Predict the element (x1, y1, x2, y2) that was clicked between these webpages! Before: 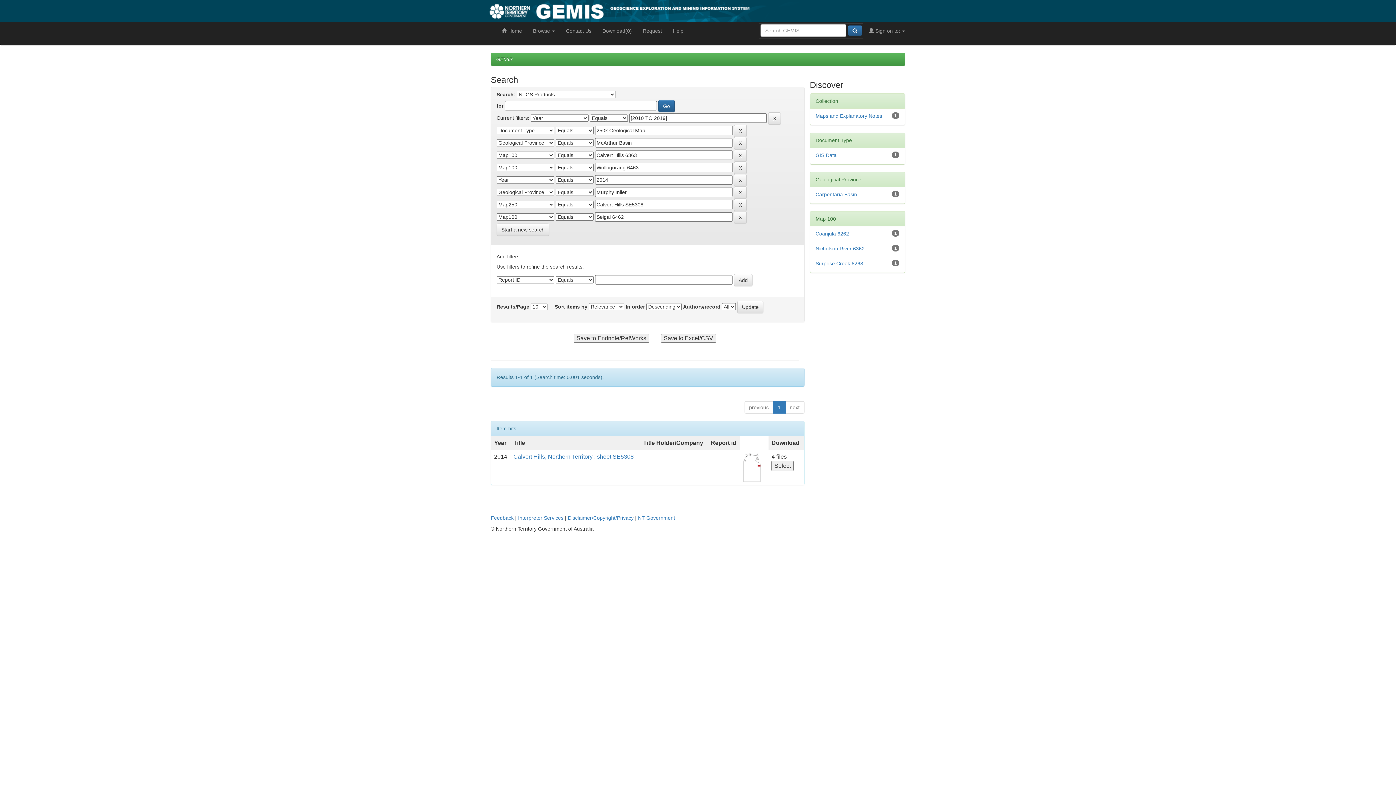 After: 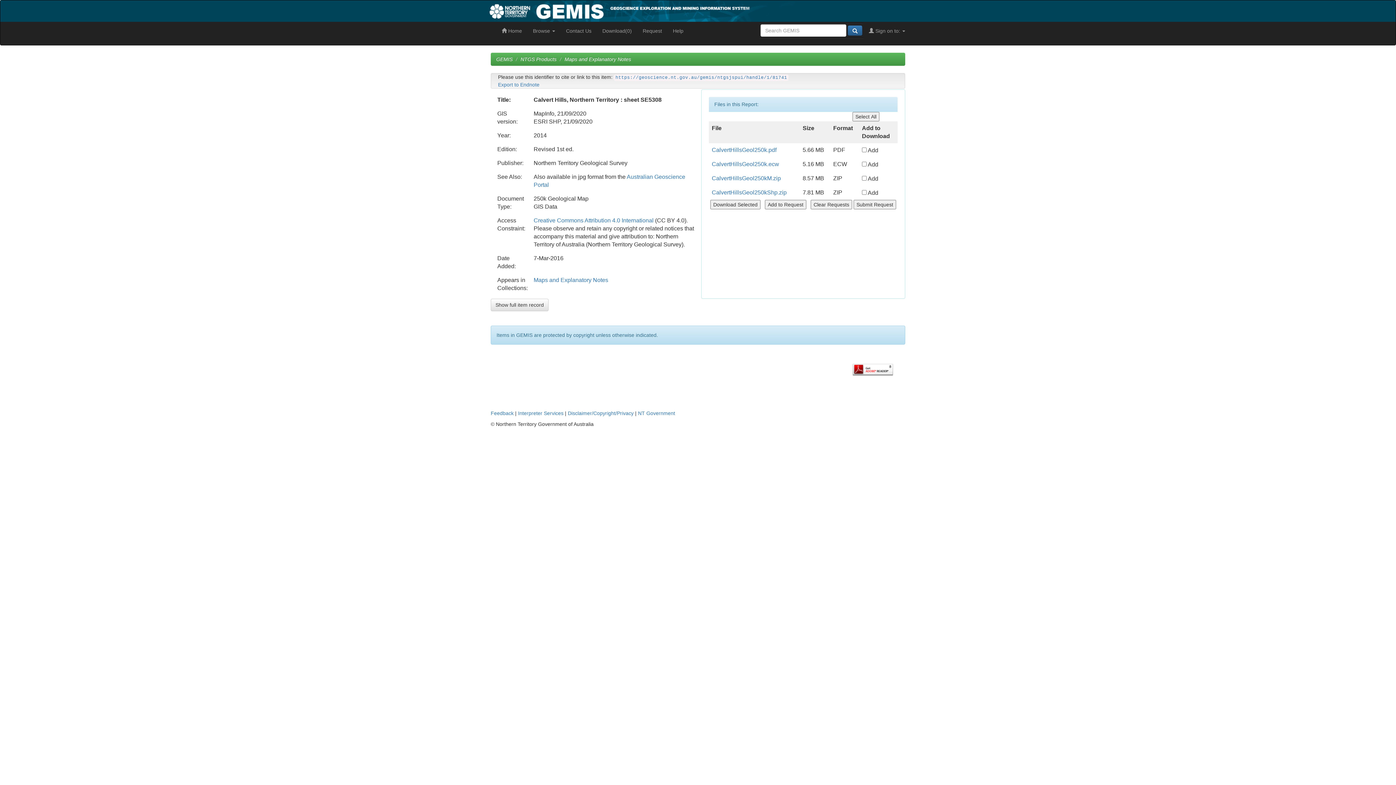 Action: bbox: (513, 453, 633, 460) label: Calvert Hills, Northern Territory : sheet SE5308